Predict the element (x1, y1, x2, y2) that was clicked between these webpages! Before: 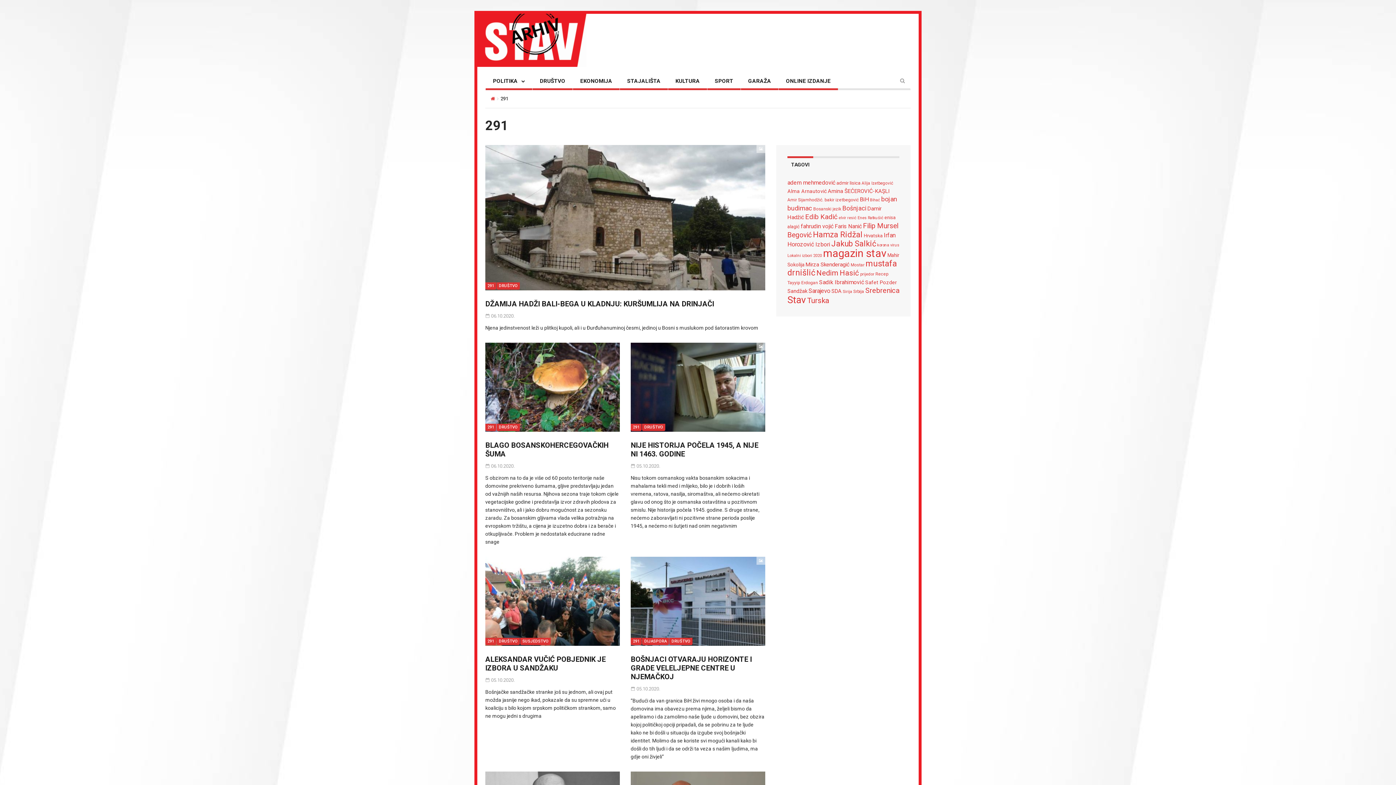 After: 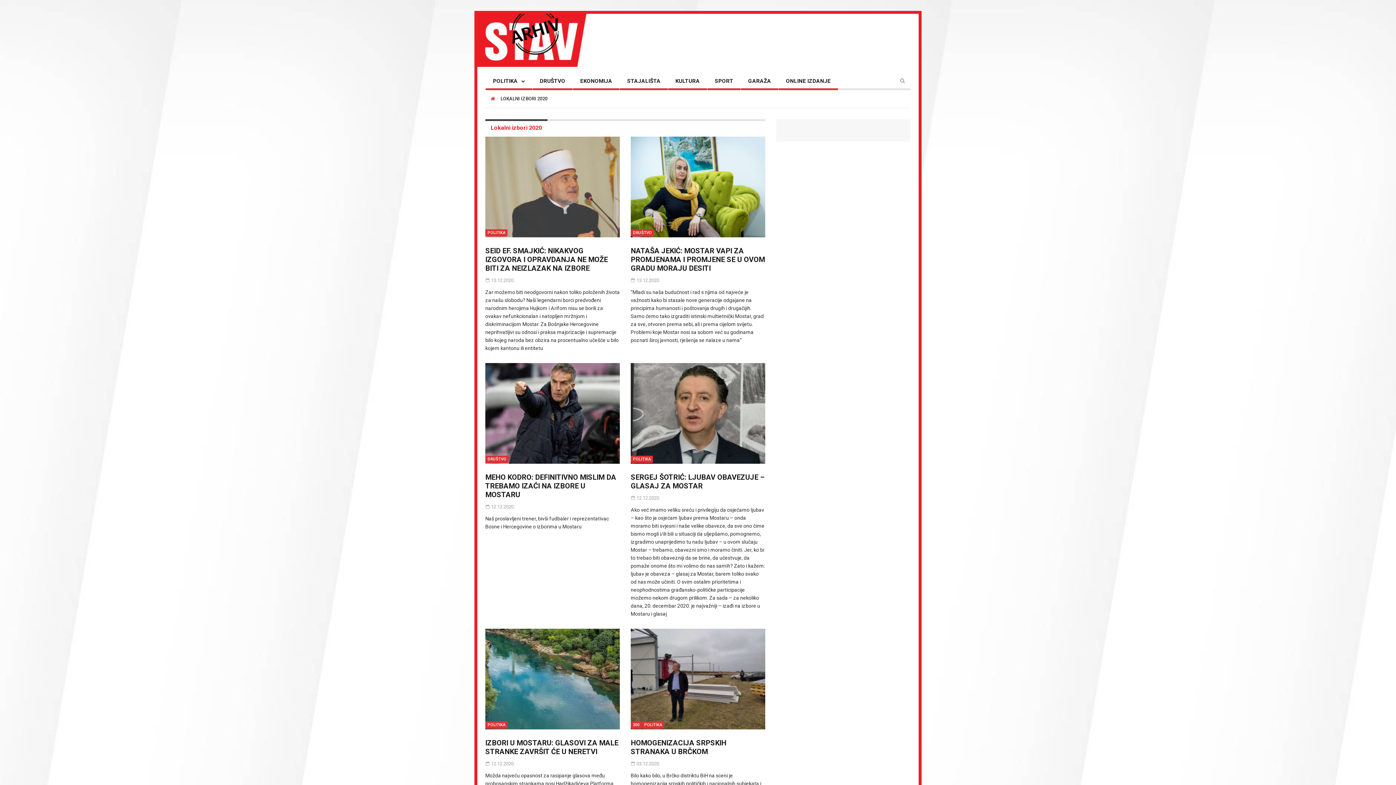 Action: label: Lokalni izbori 2020 (66 stavki) bbox: (787, 253, 822, 258)